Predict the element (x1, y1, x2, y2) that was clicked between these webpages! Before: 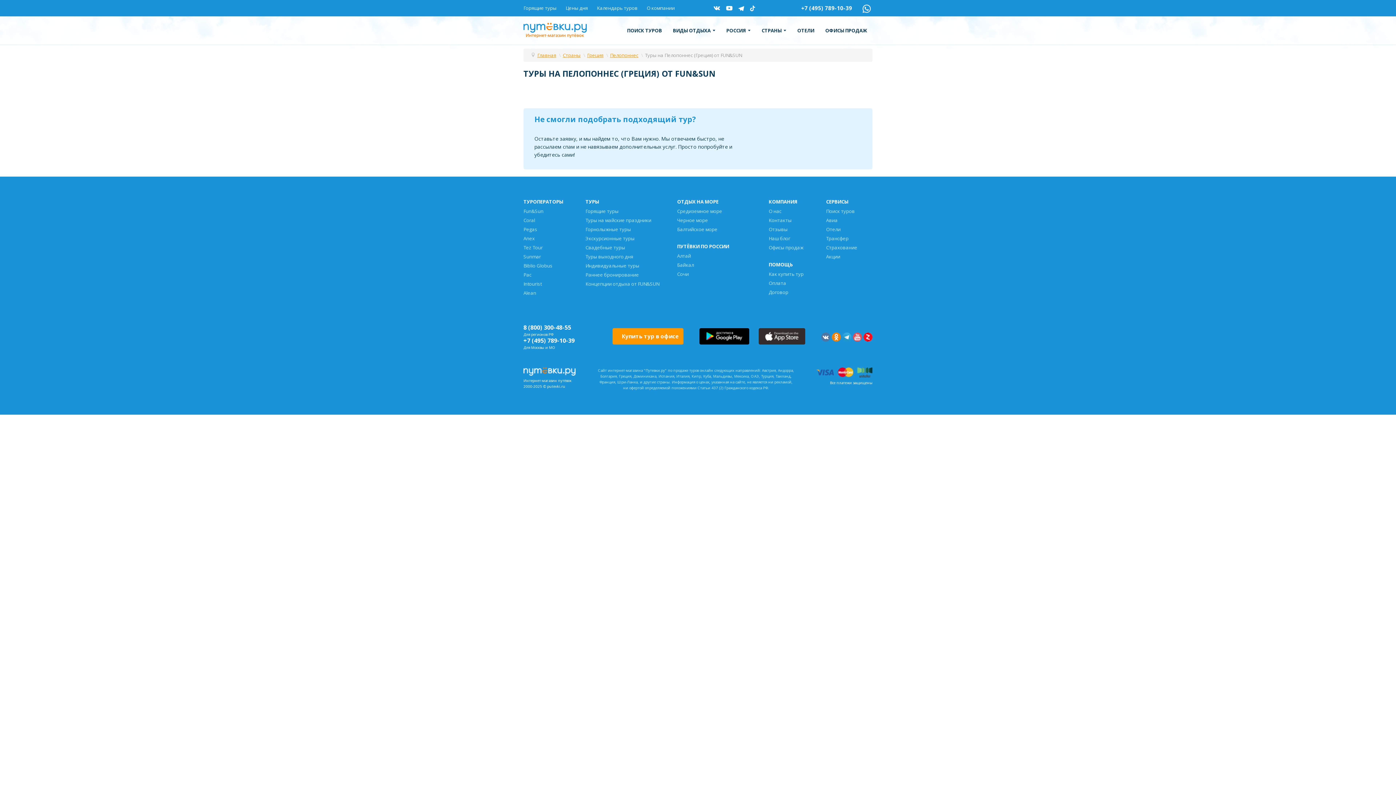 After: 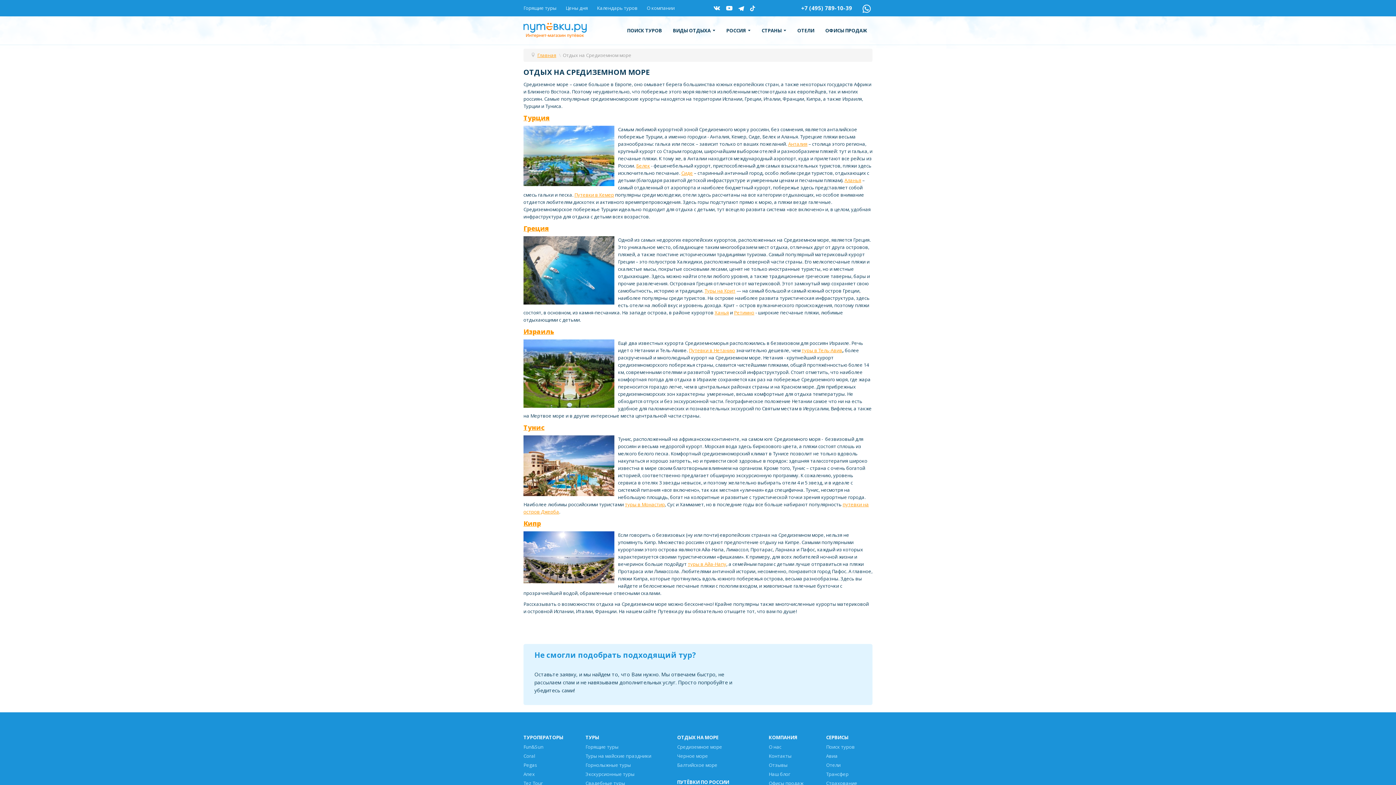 Action: label: Средиземное море bbox: (677, 208, 722, 214)